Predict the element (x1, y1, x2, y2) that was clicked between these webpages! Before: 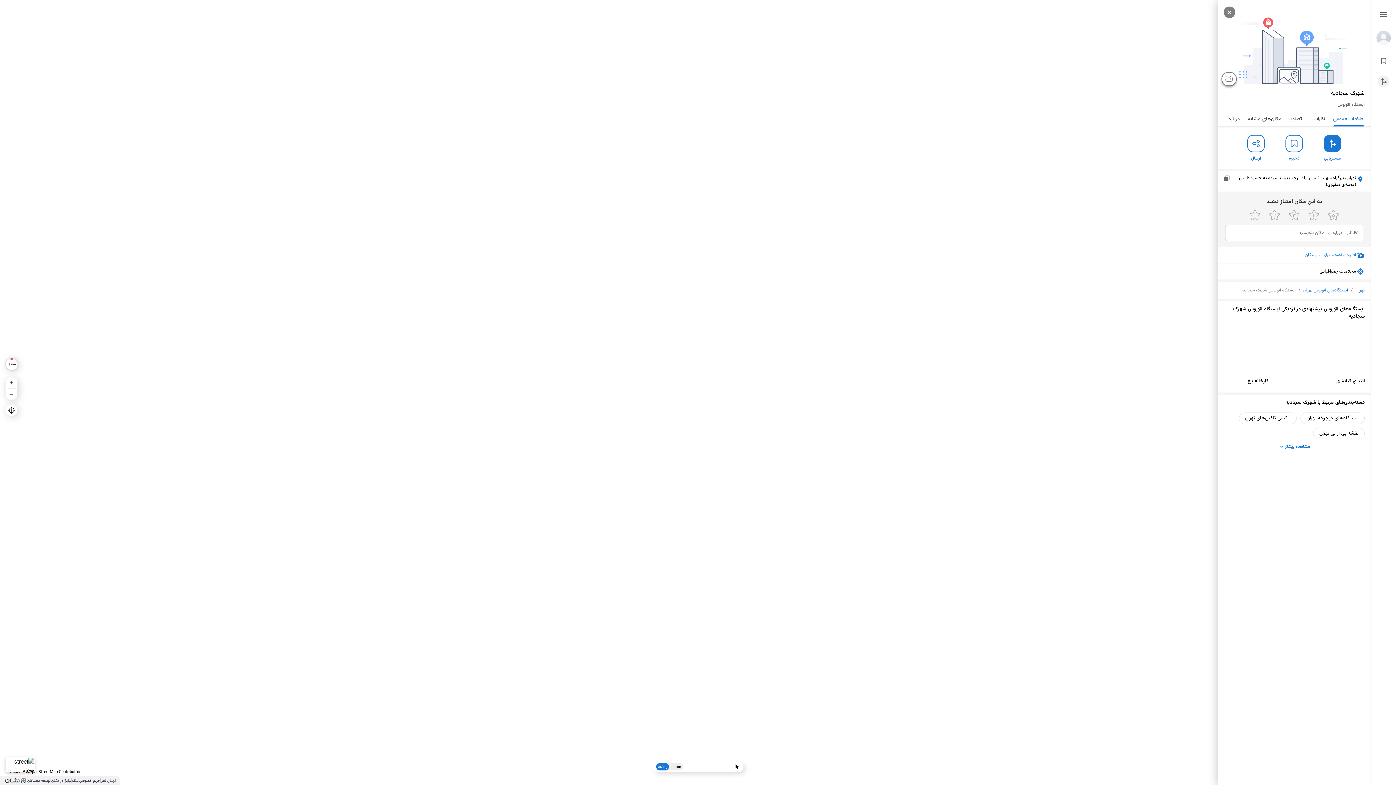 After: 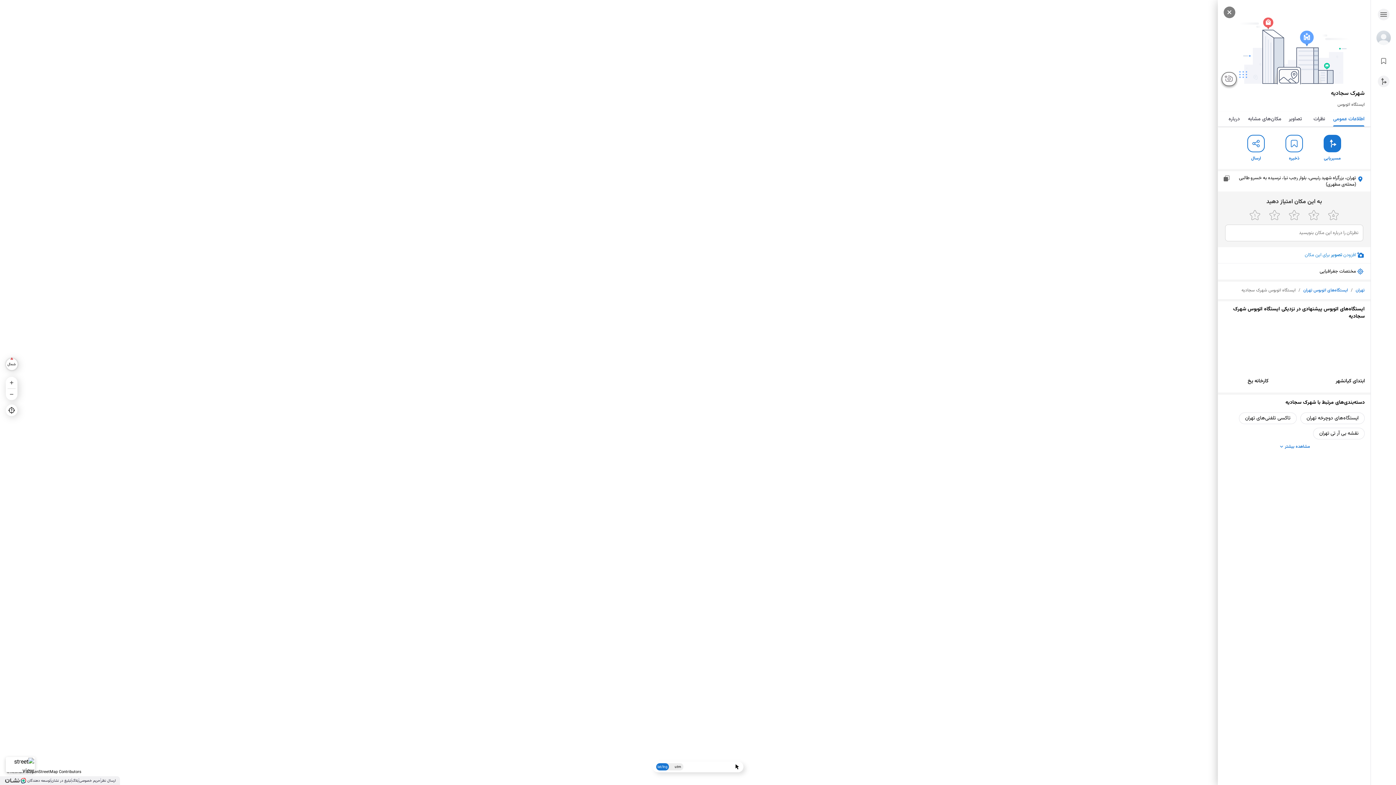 Action: bbox: (1378, 8, 1389, 20)